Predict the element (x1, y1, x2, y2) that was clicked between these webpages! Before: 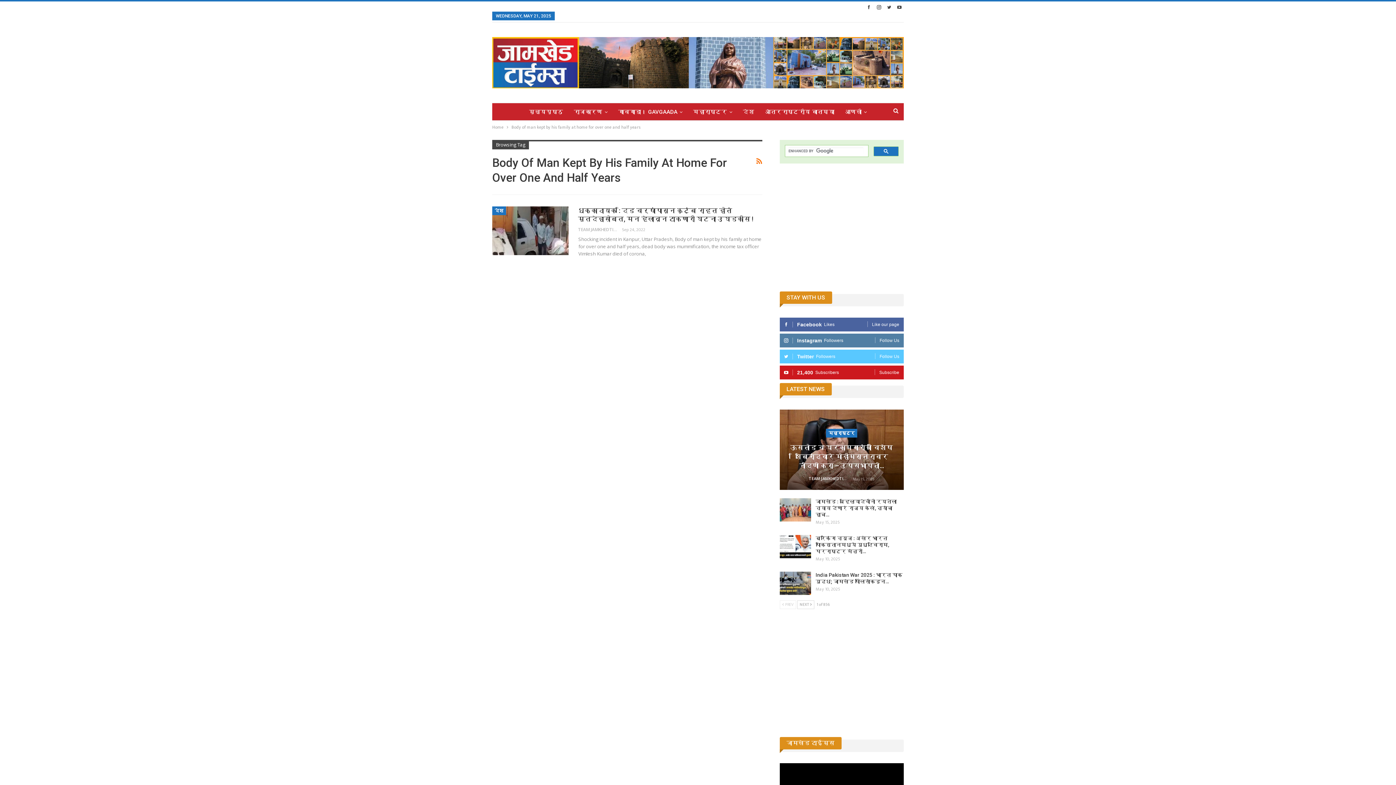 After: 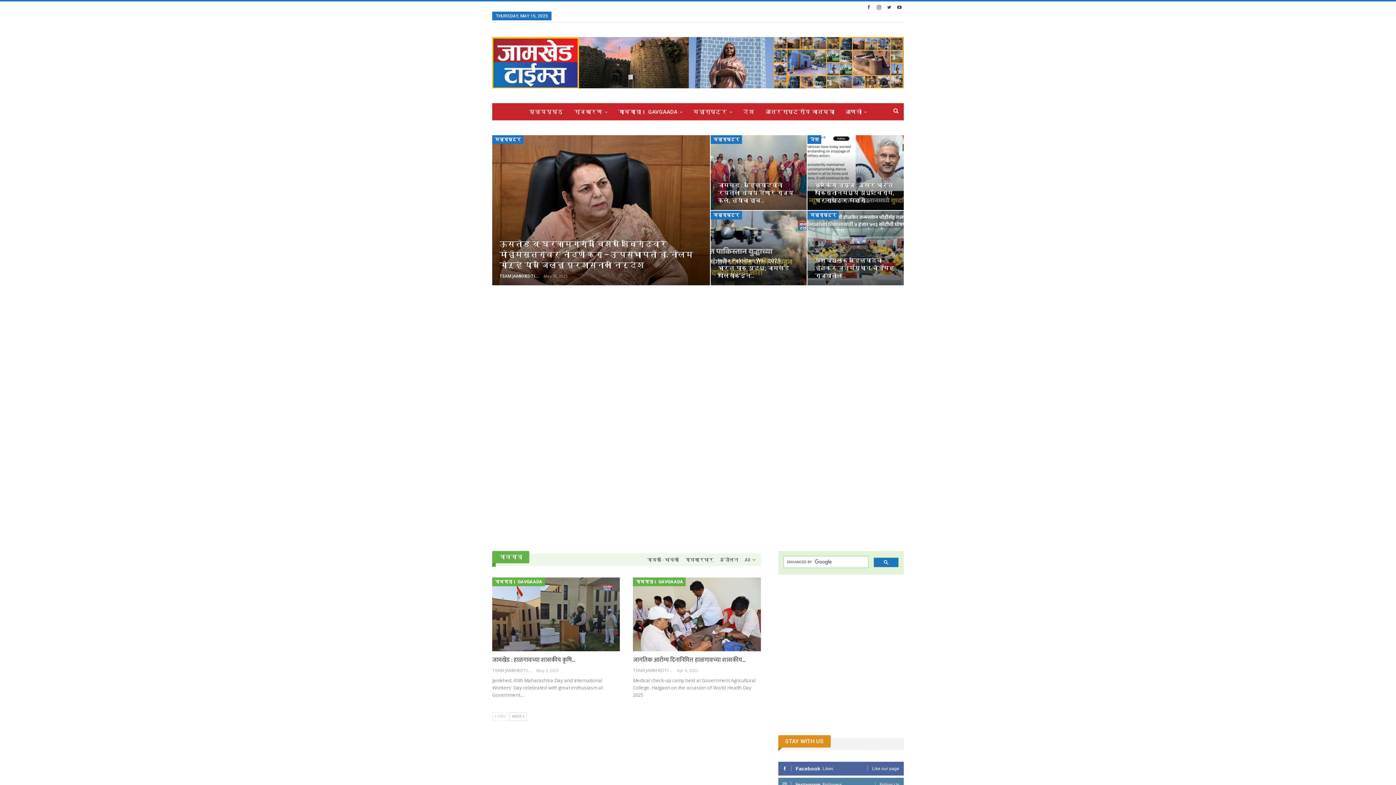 Action: bbox: (492, 46, 904, 76)